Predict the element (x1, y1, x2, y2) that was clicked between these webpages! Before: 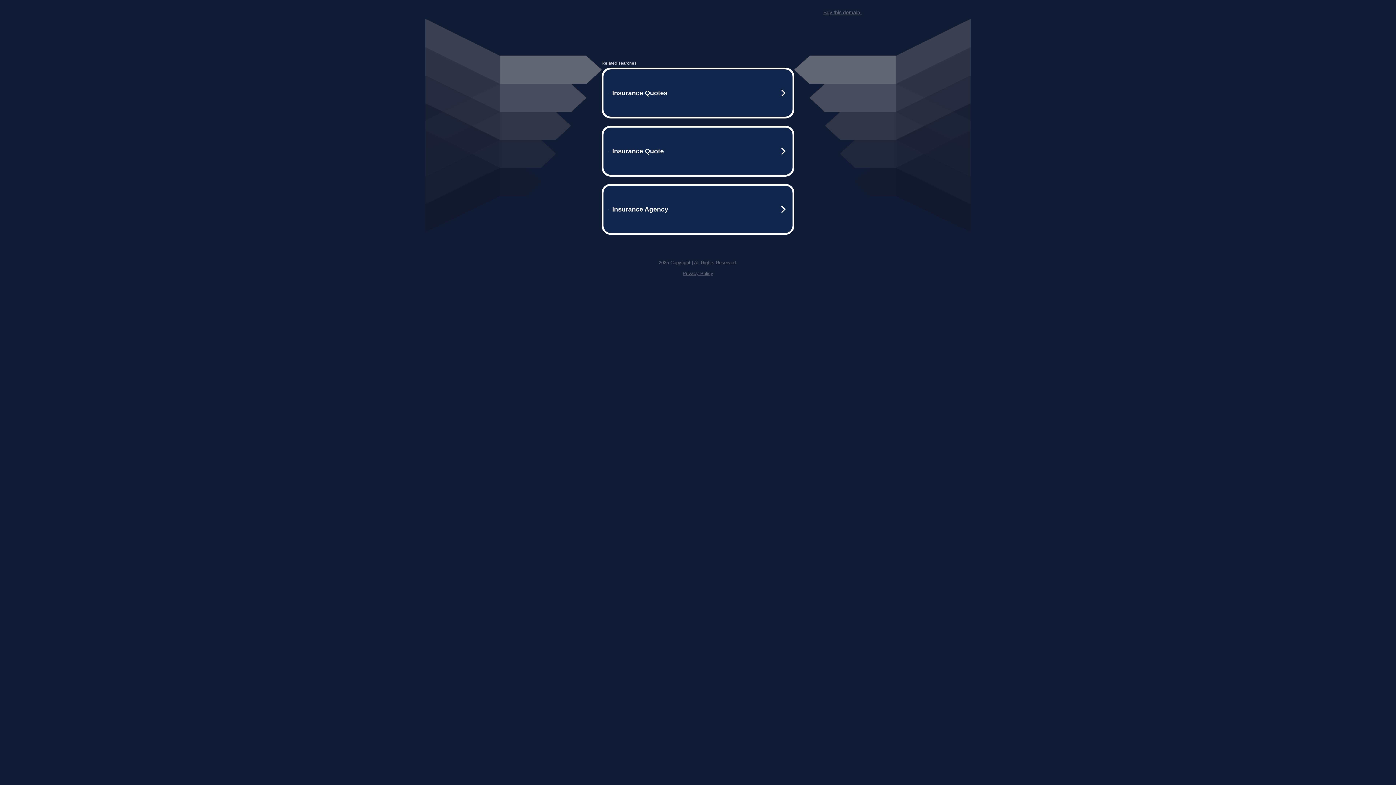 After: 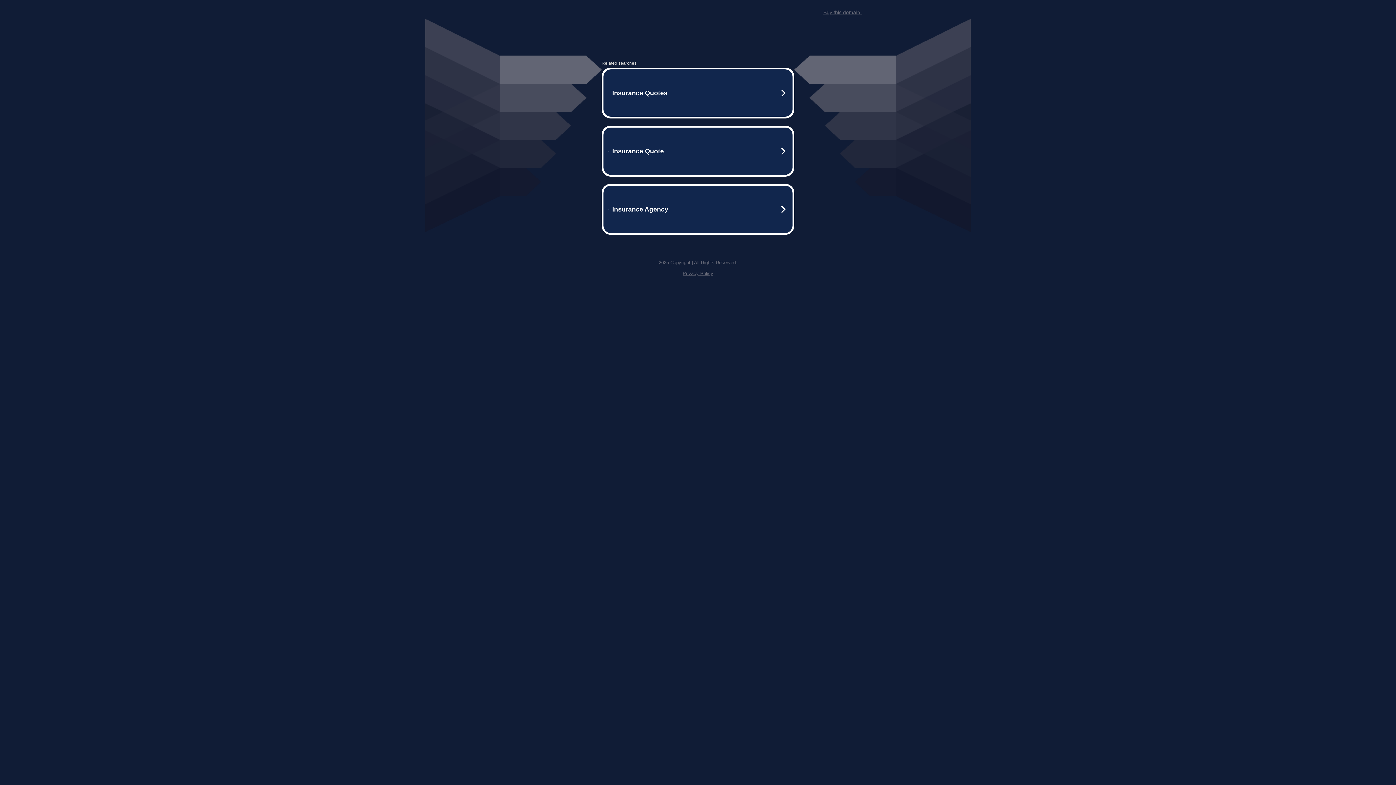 Action: bbox: (682, 270, 713, 276) label: Privacy Policy